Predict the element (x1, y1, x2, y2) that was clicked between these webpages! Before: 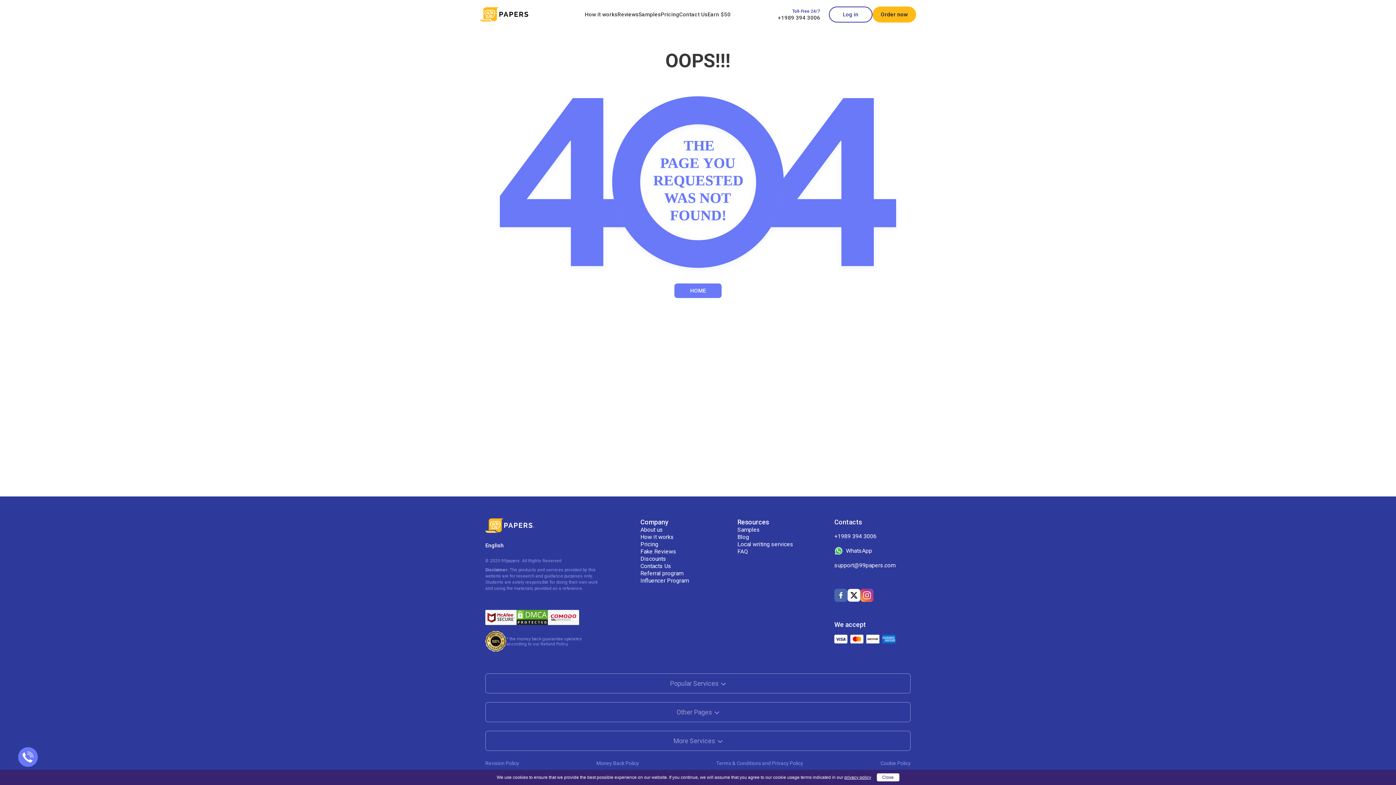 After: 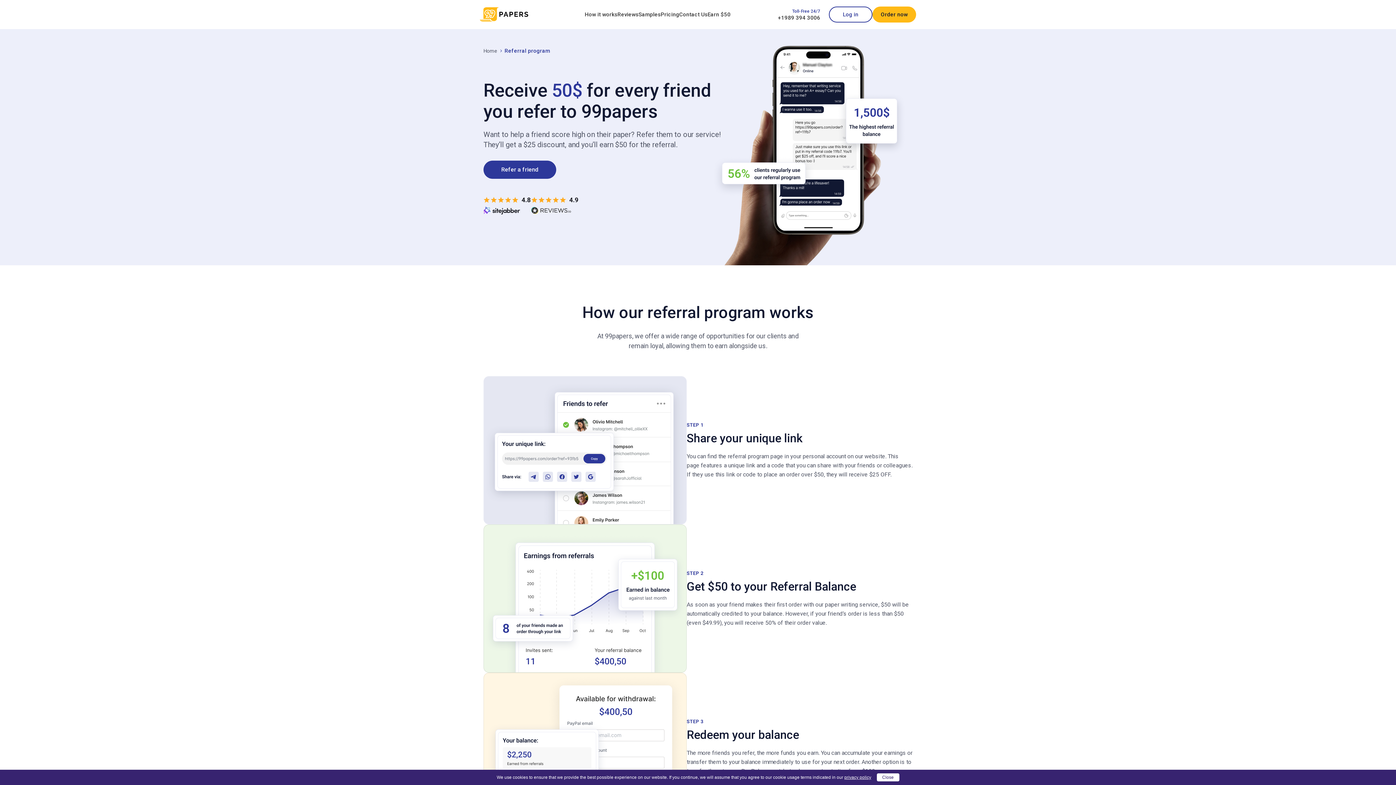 Action: bbox: (640, 570, 683, 577) label: Referral program